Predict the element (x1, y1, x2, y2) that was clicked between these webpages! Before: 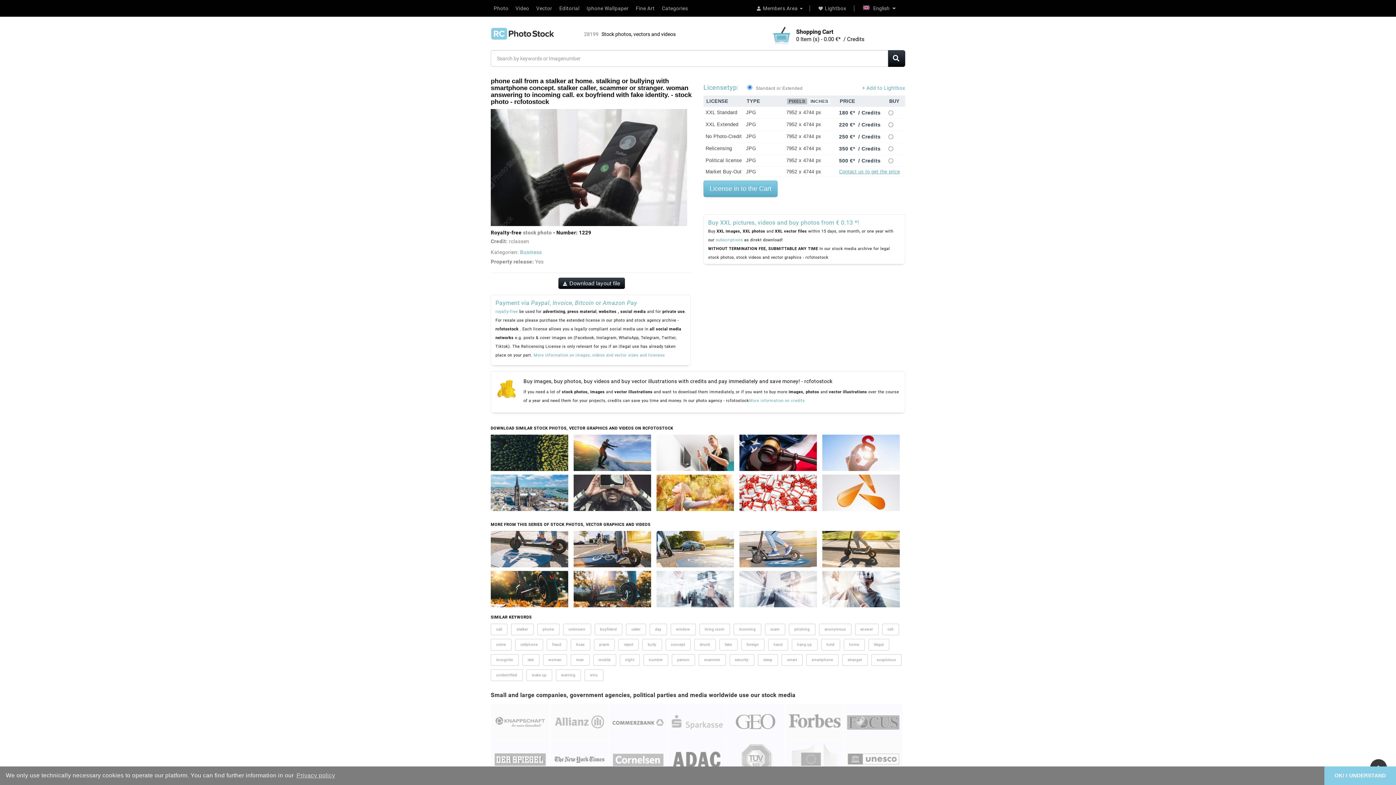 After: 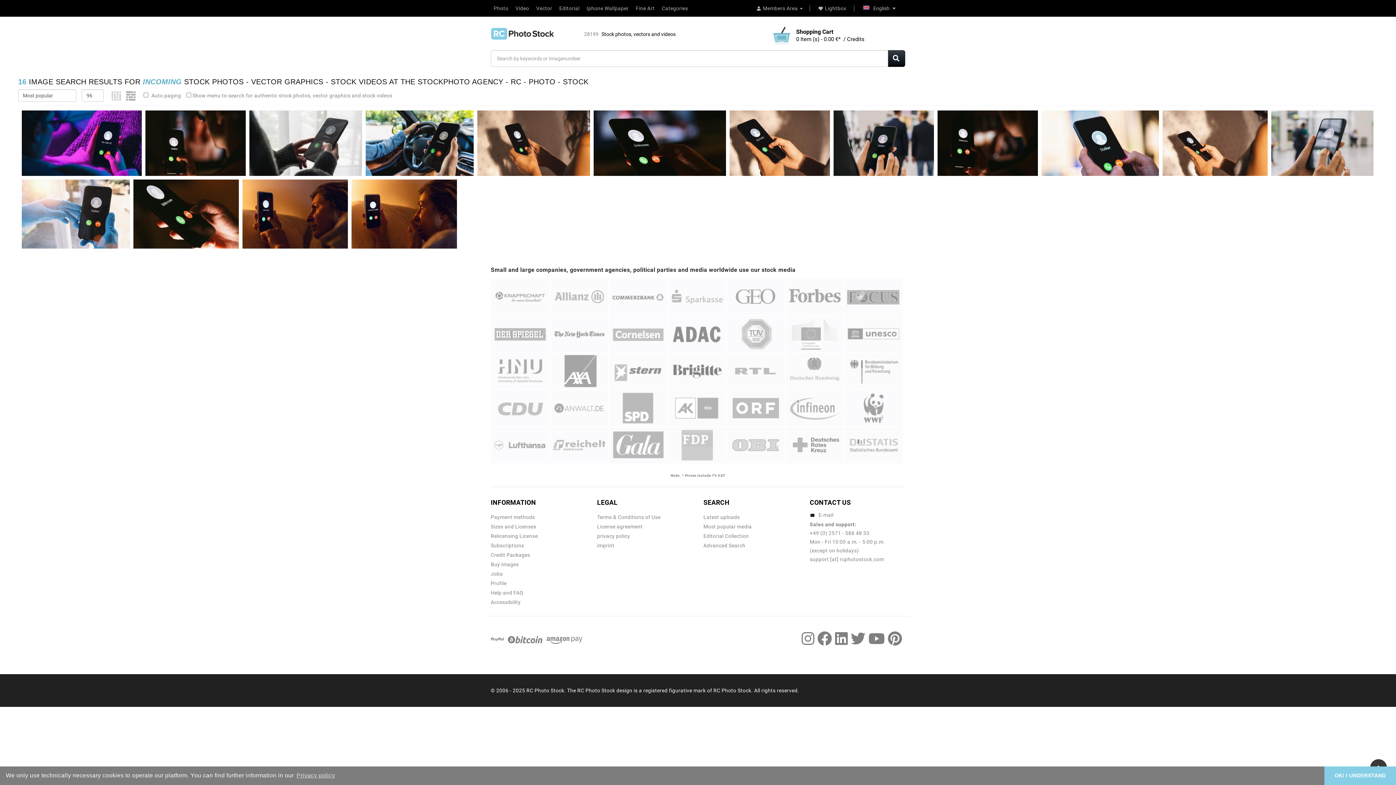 Action: bbox: (733, 623, 761, 635) label: incoming